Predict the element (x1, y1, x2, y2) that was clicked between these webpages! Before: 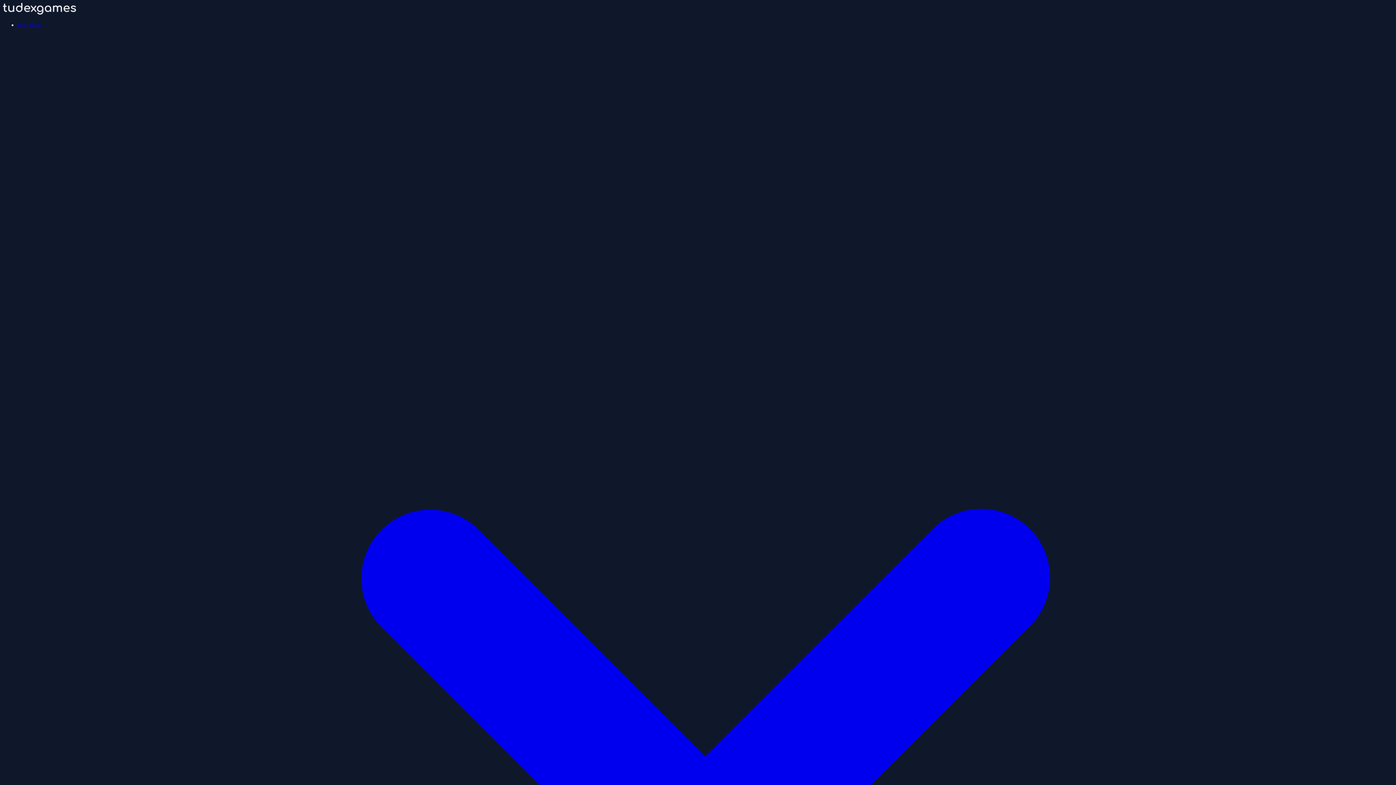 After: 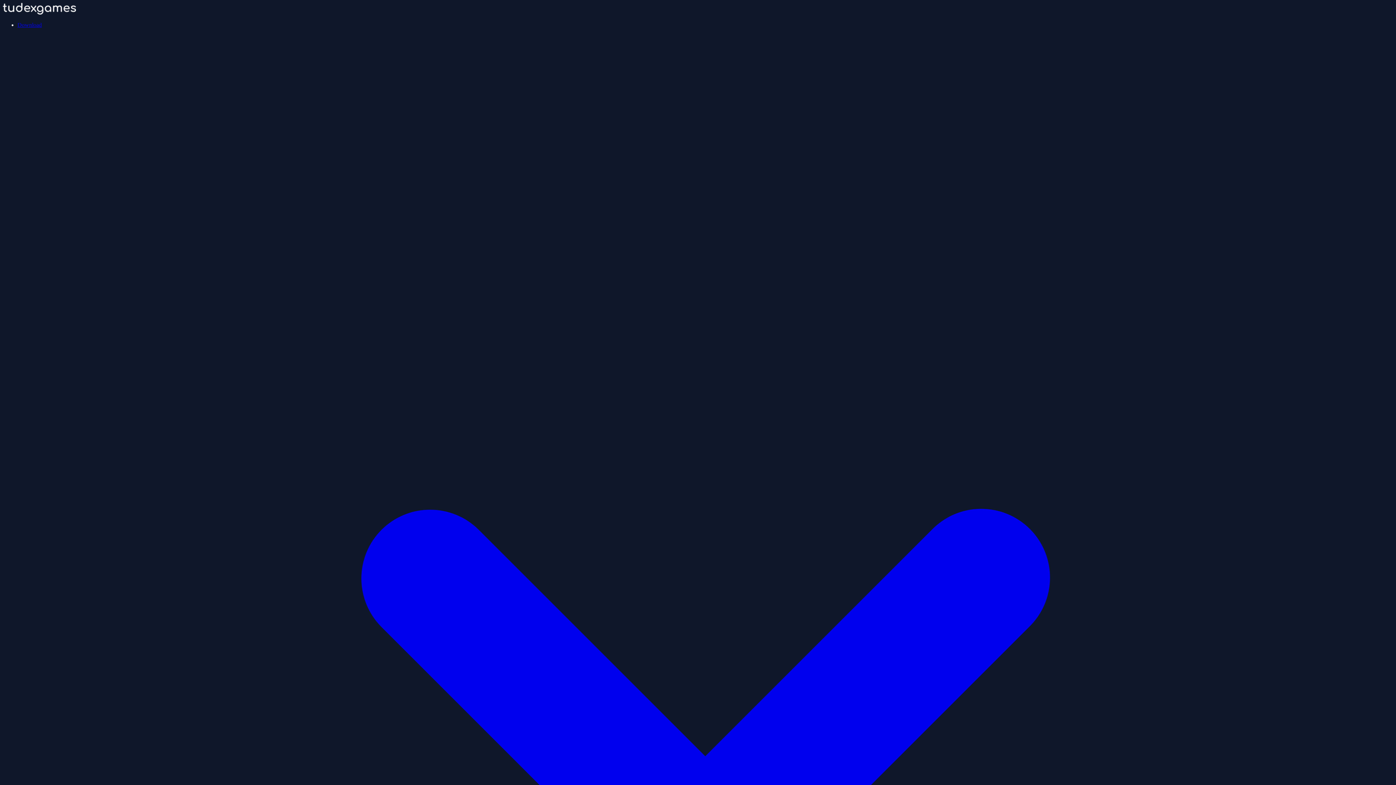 Action: bbox: (2, 9, 76, 15)